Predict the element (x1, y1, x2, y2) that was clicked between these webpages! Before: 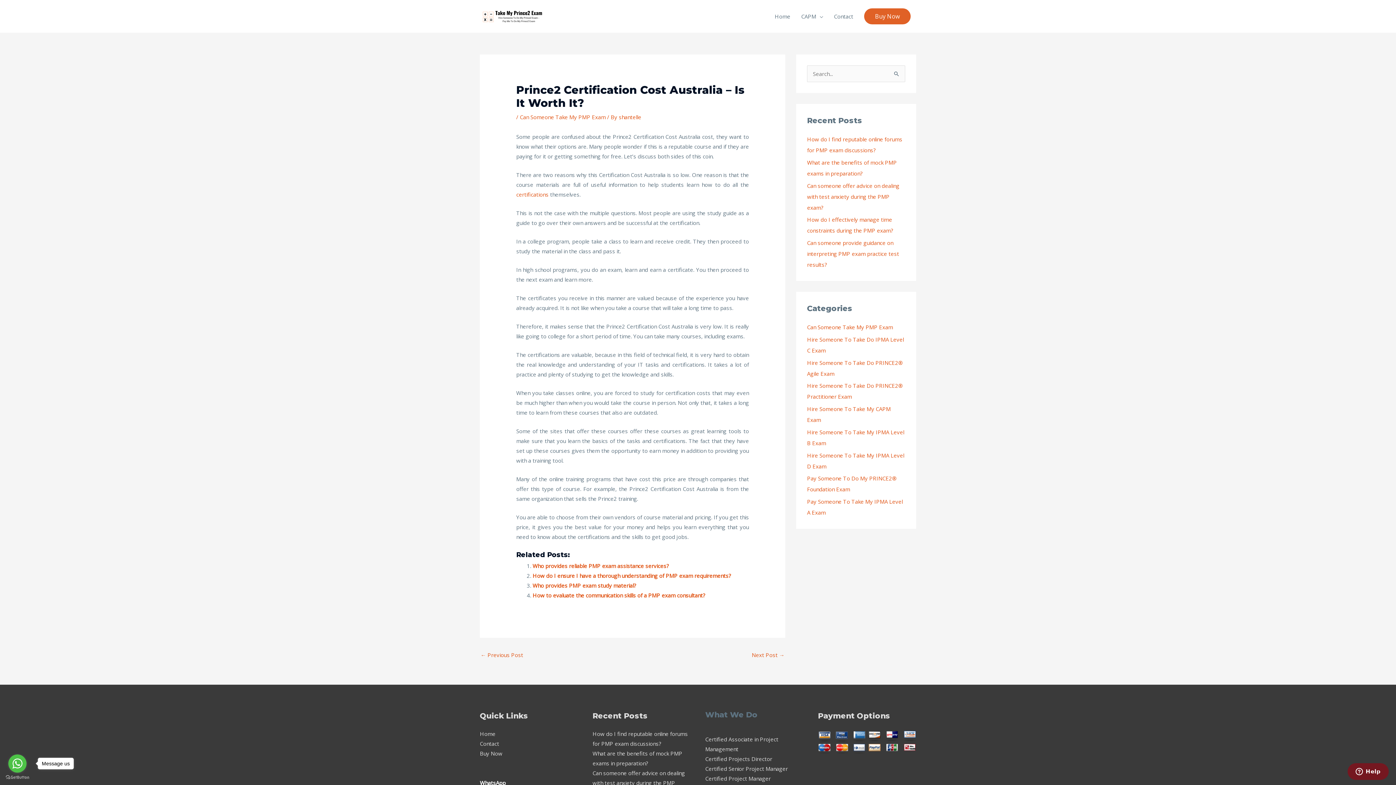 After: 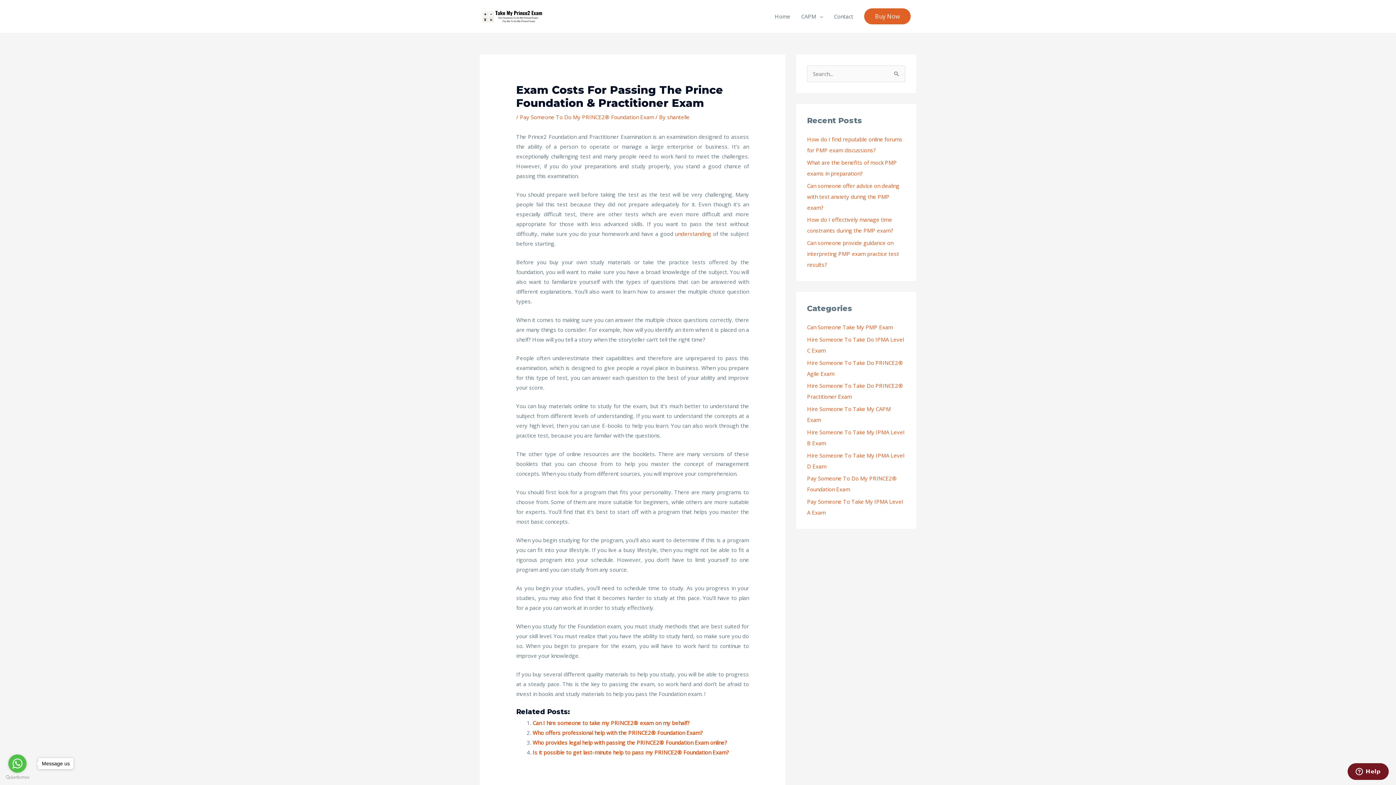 Action: label: certifications bbox: (516, 190, 548, 198)